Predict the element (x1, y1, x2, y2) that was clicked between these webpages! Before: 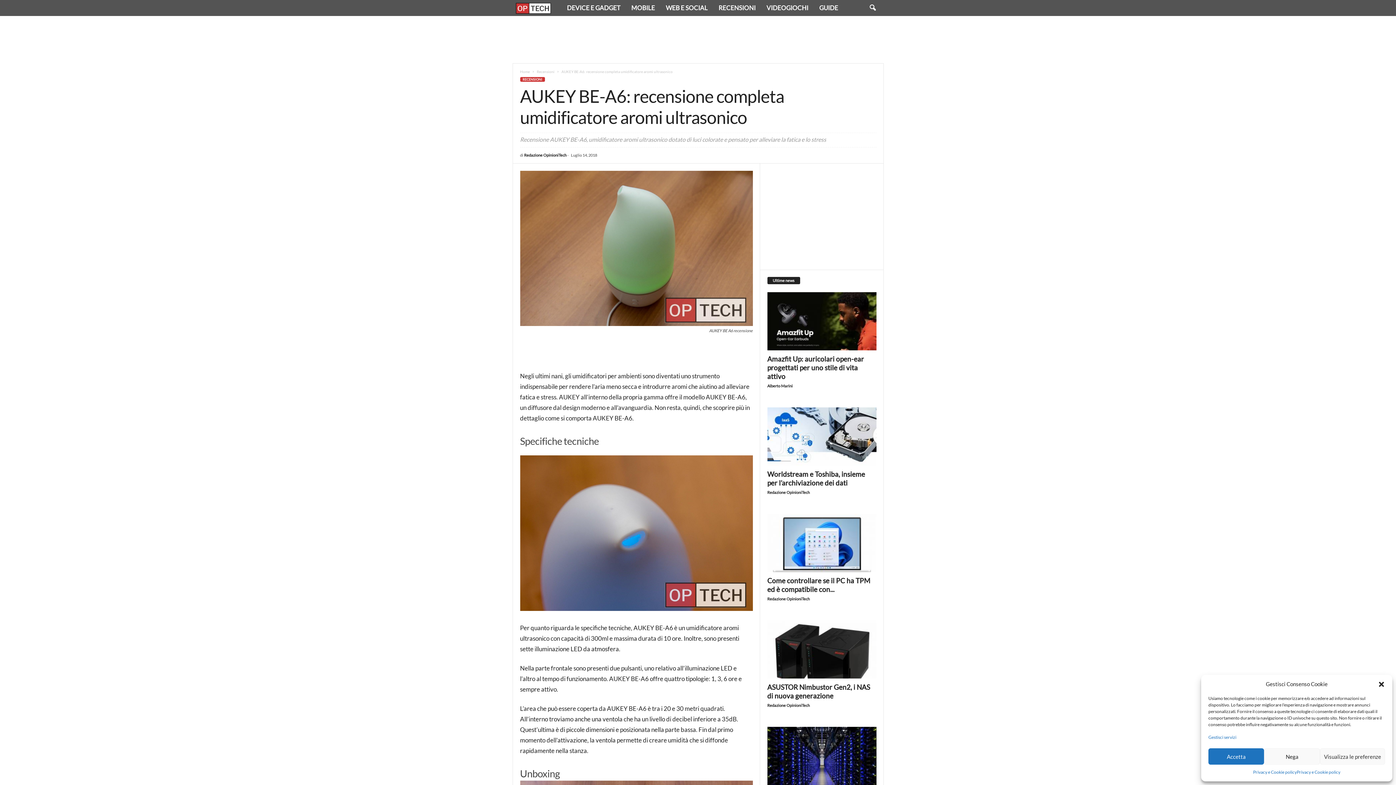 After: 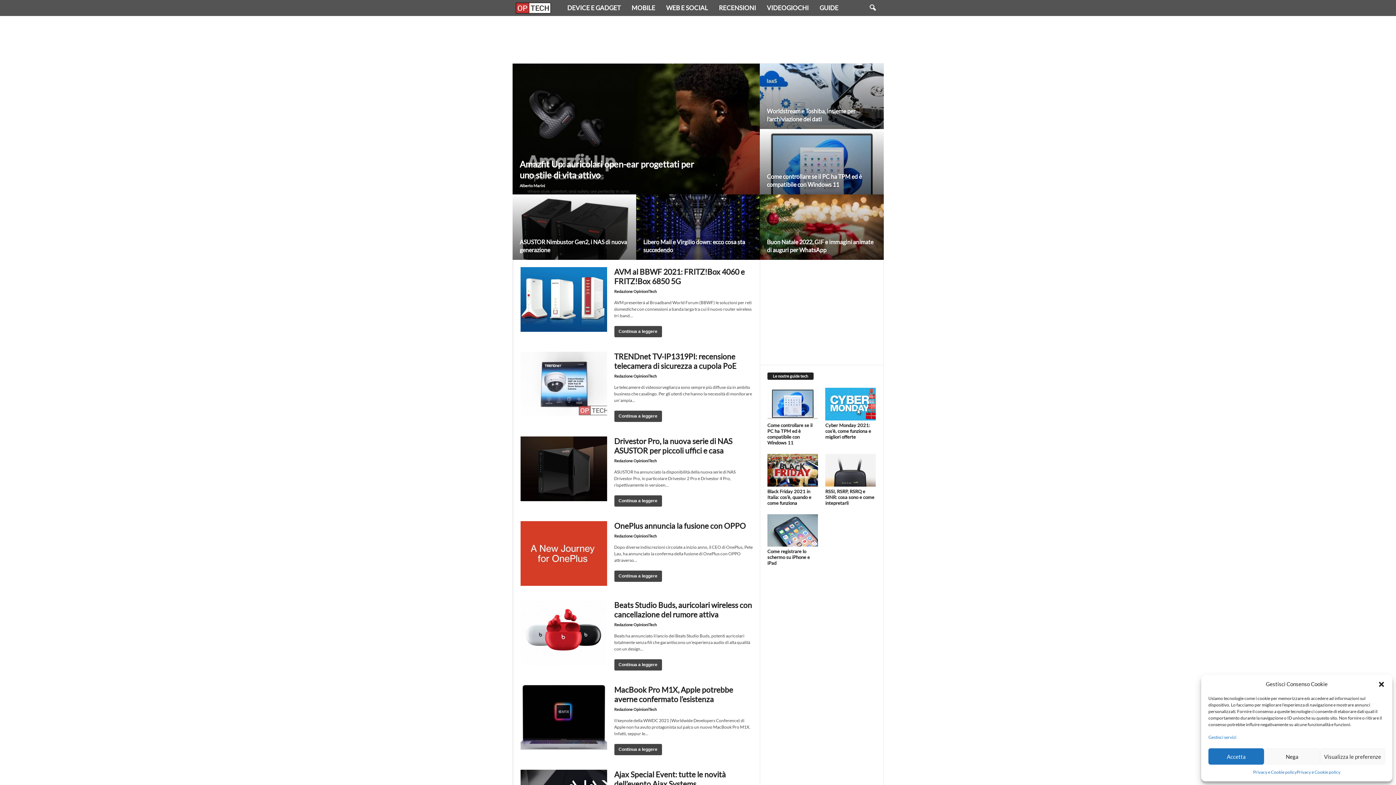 Action: bbox: (767, 383, 792, 388) label: Alberto Marini